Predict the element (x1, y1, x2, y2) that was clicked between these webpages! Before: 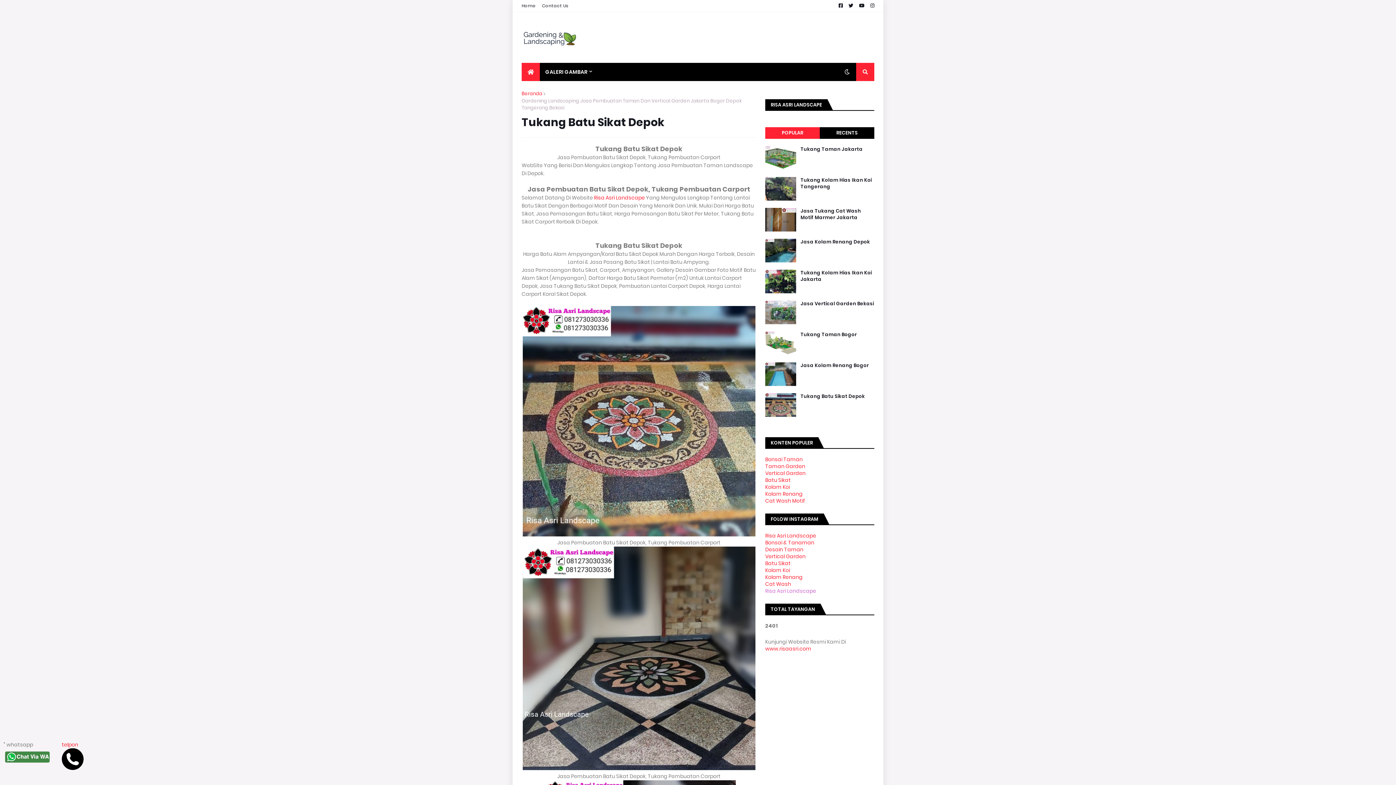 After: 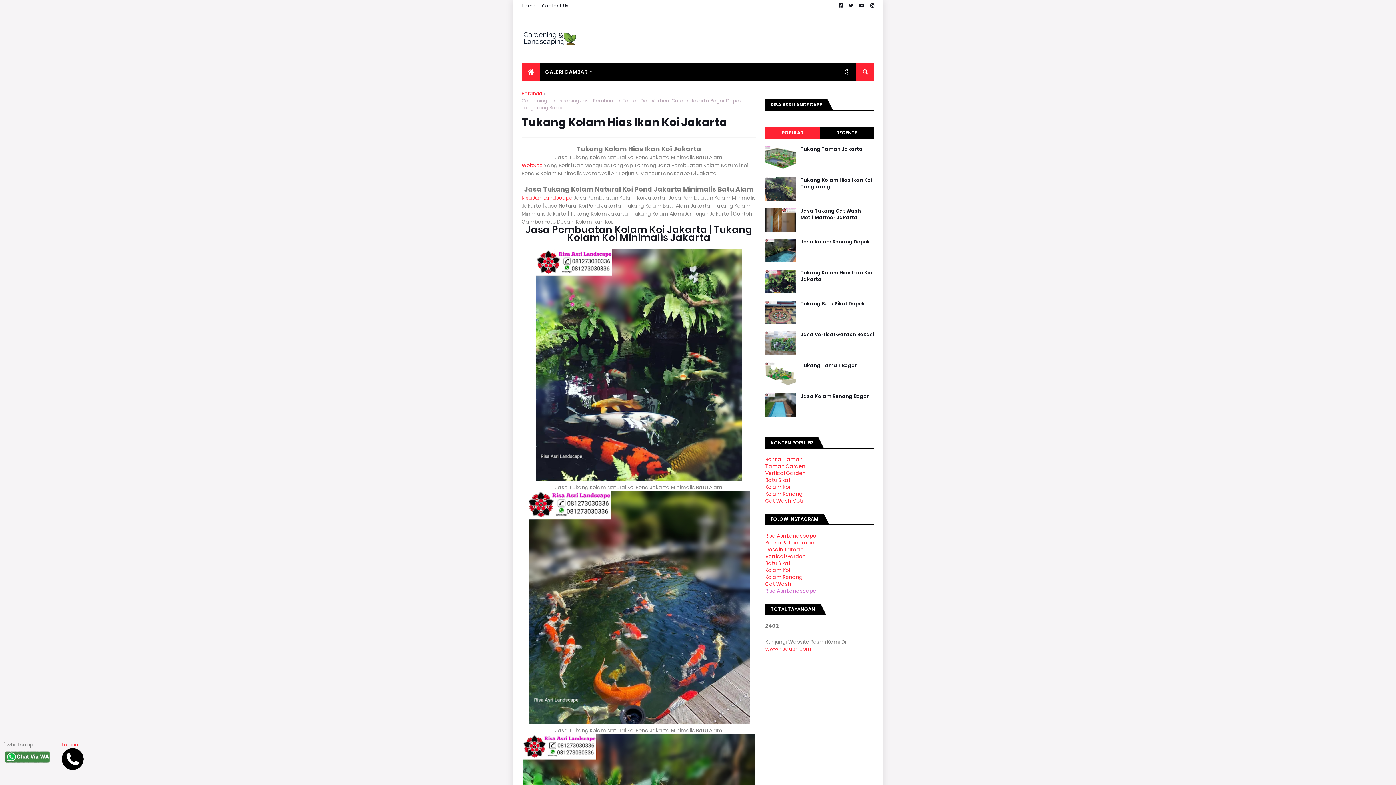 Action: bbox: (765, 269, 796, 293)